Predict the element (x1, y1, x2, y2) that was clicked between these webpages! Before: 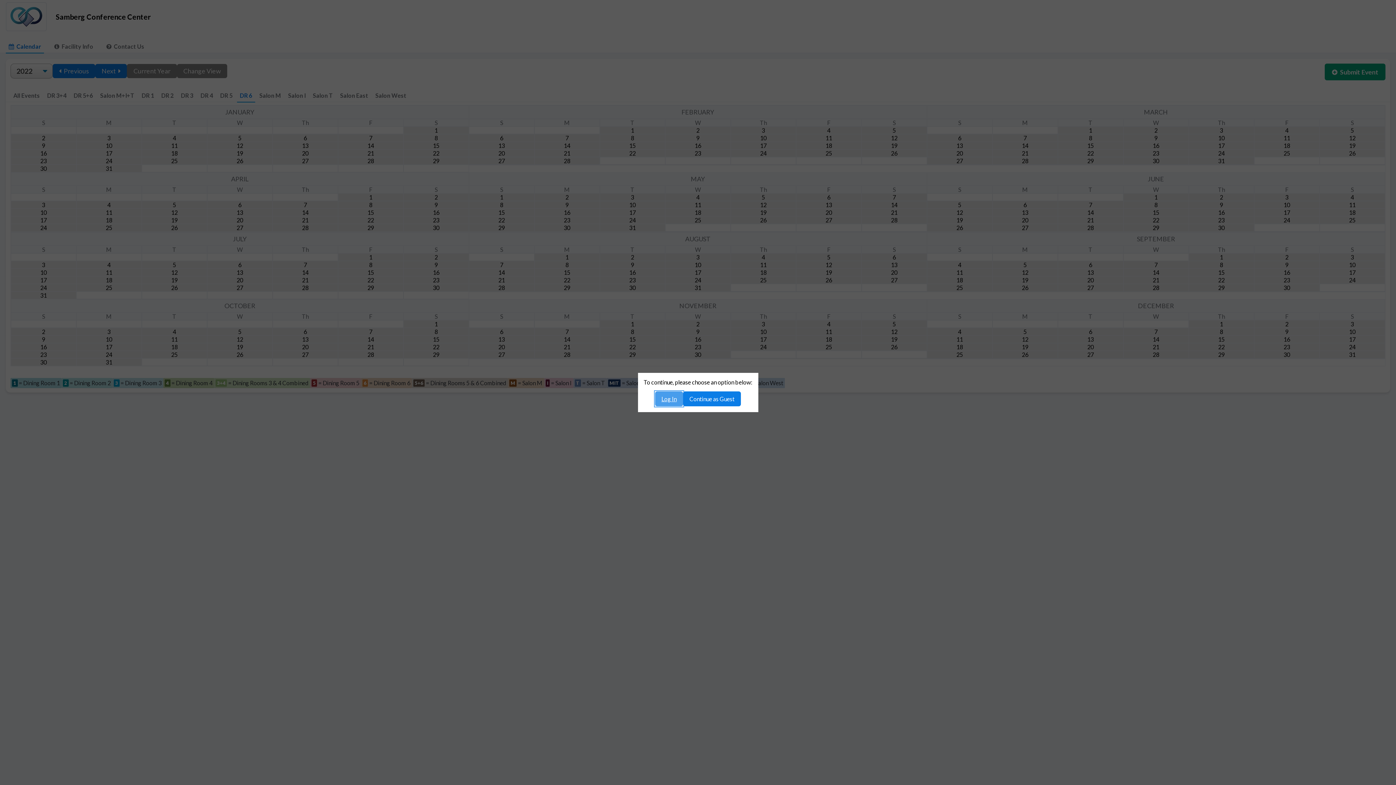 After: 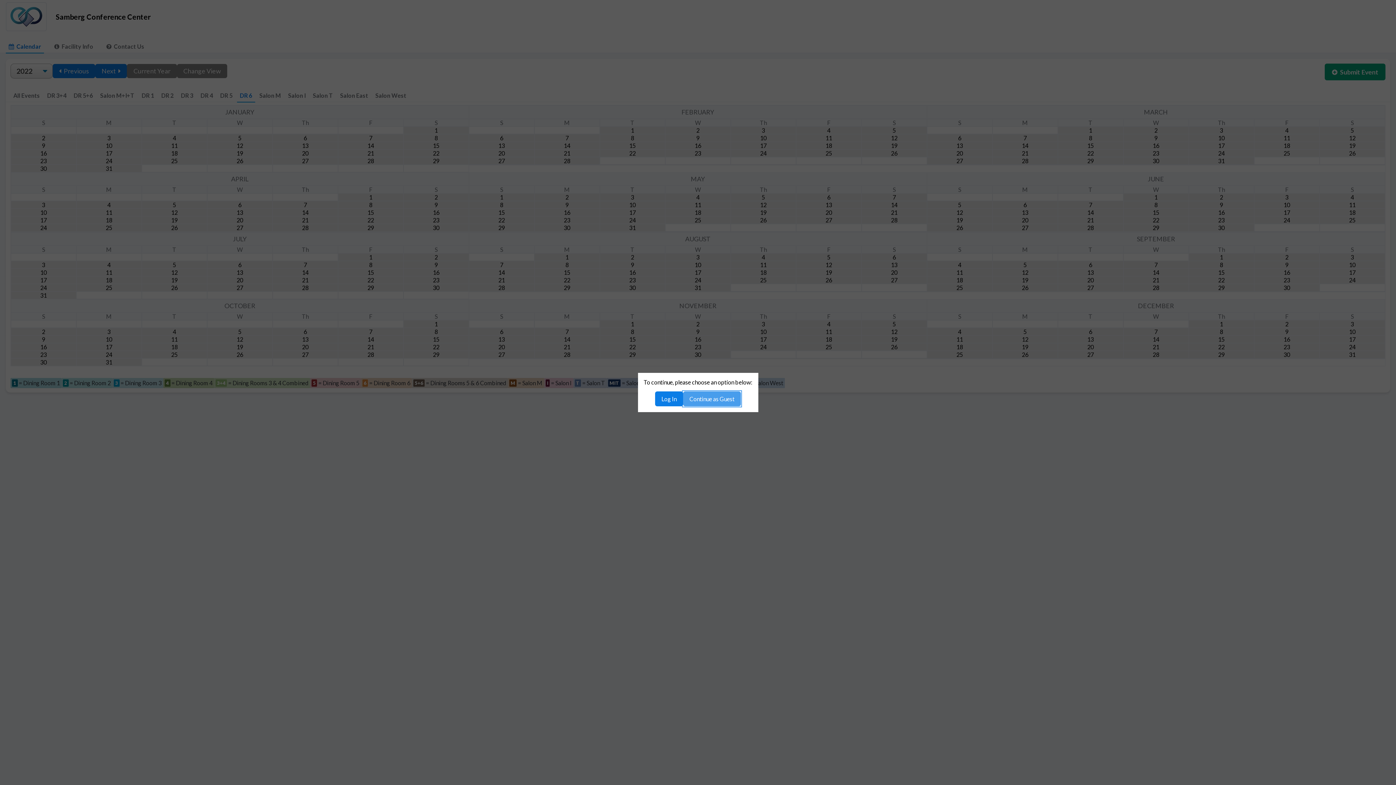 Action: bbox: (683, 391, 741, 406) label: Continue as Guest